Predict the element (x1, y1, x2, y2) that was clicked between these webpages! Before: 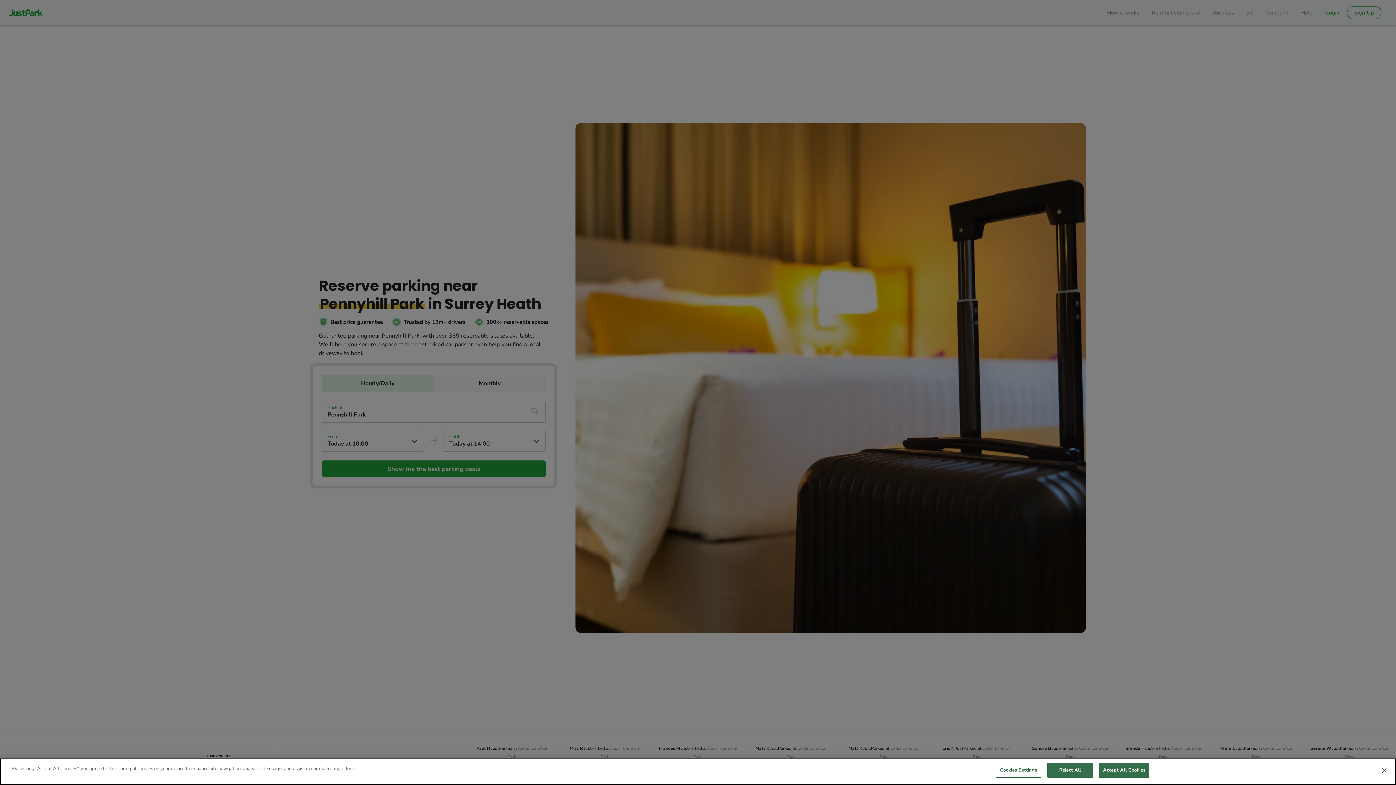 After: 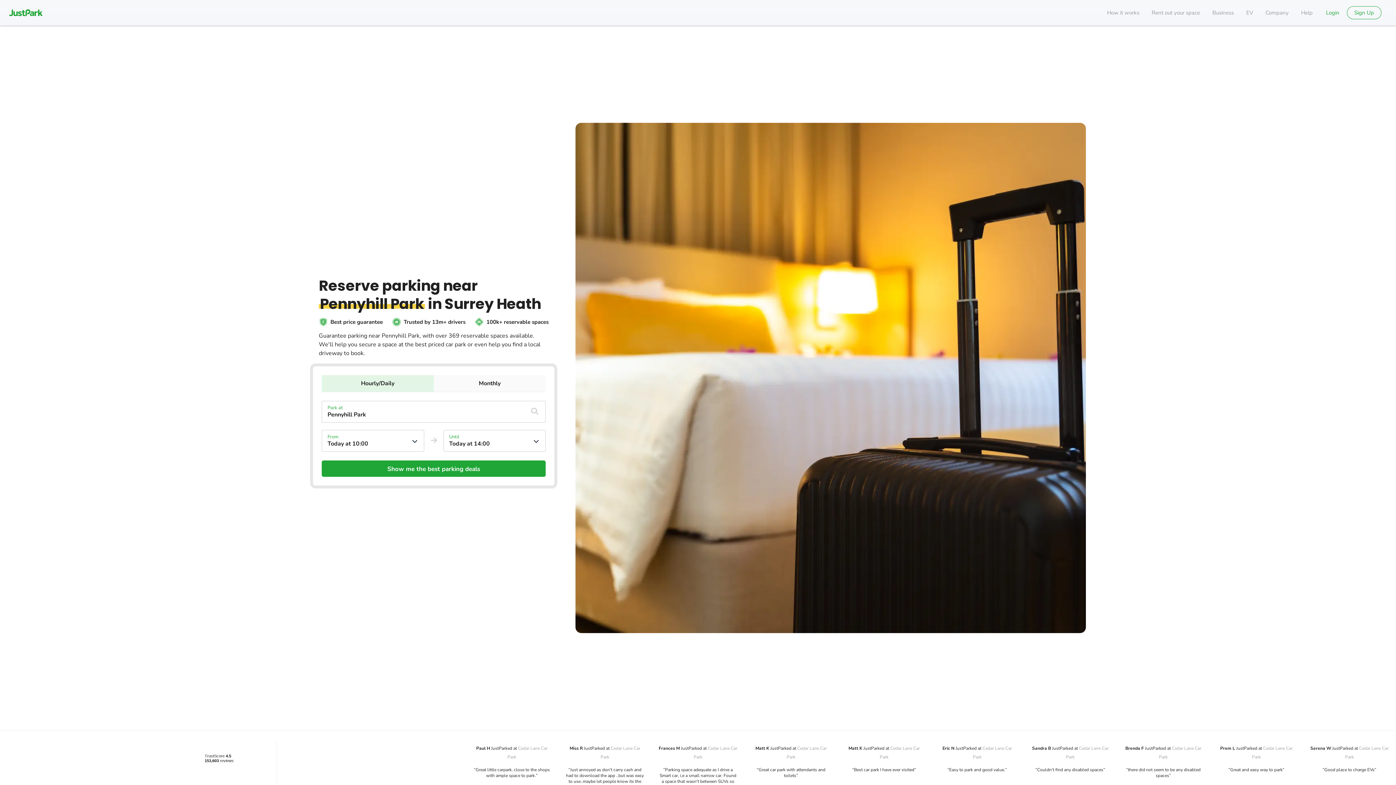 Action: bbox: (1099, 763, 1149, 778) label: Accept All Cookies